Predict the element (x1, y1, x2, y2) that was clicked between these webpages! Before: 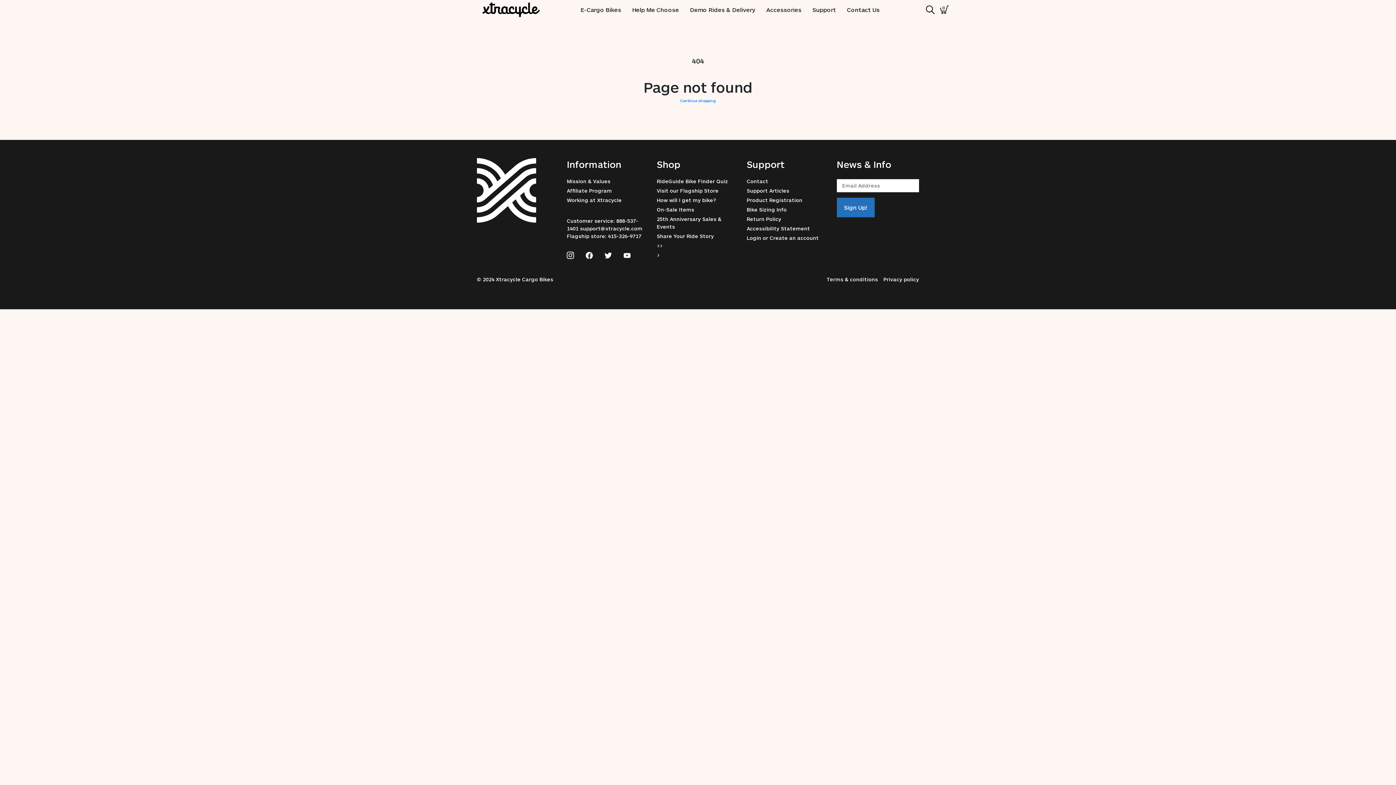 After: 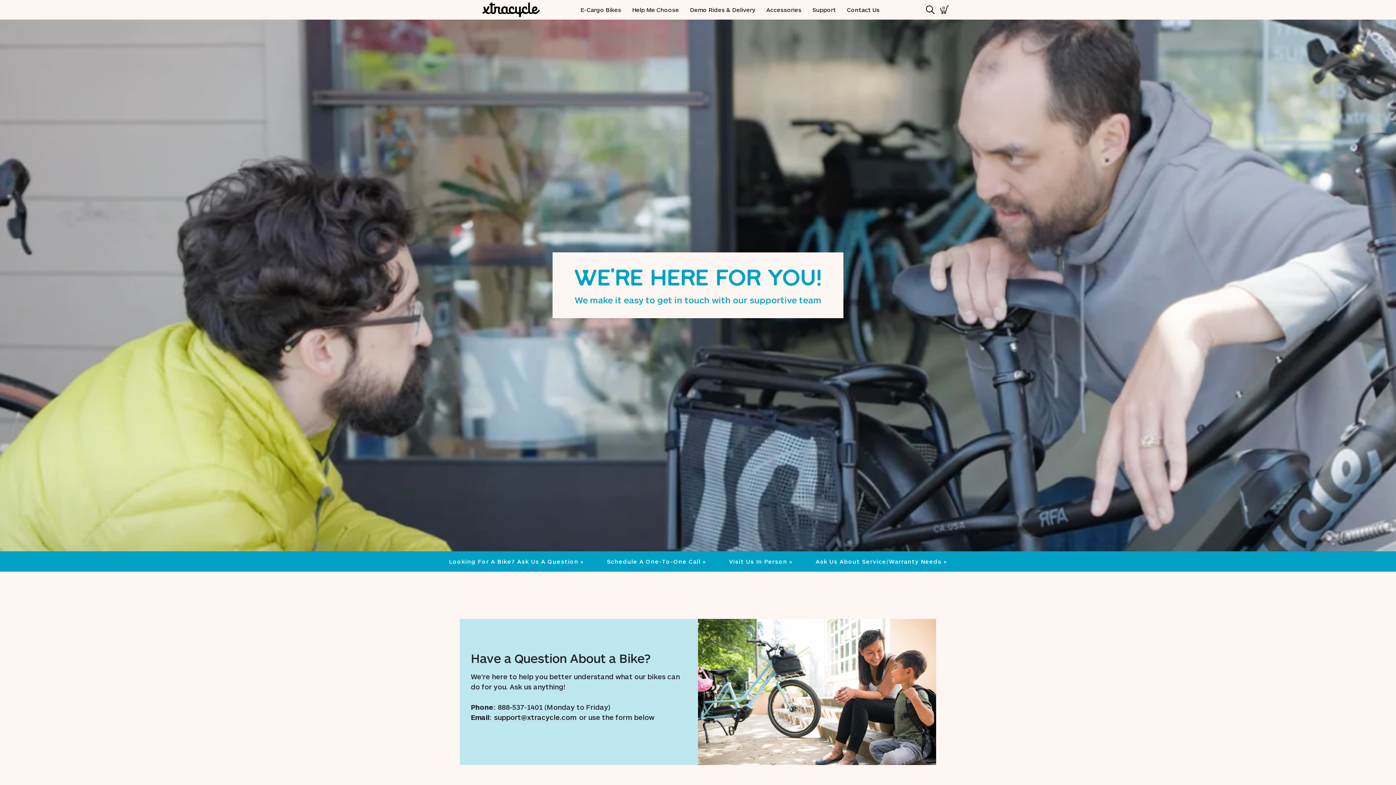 Action: bbox: (847, 6, 879, 13) label: Contact Us